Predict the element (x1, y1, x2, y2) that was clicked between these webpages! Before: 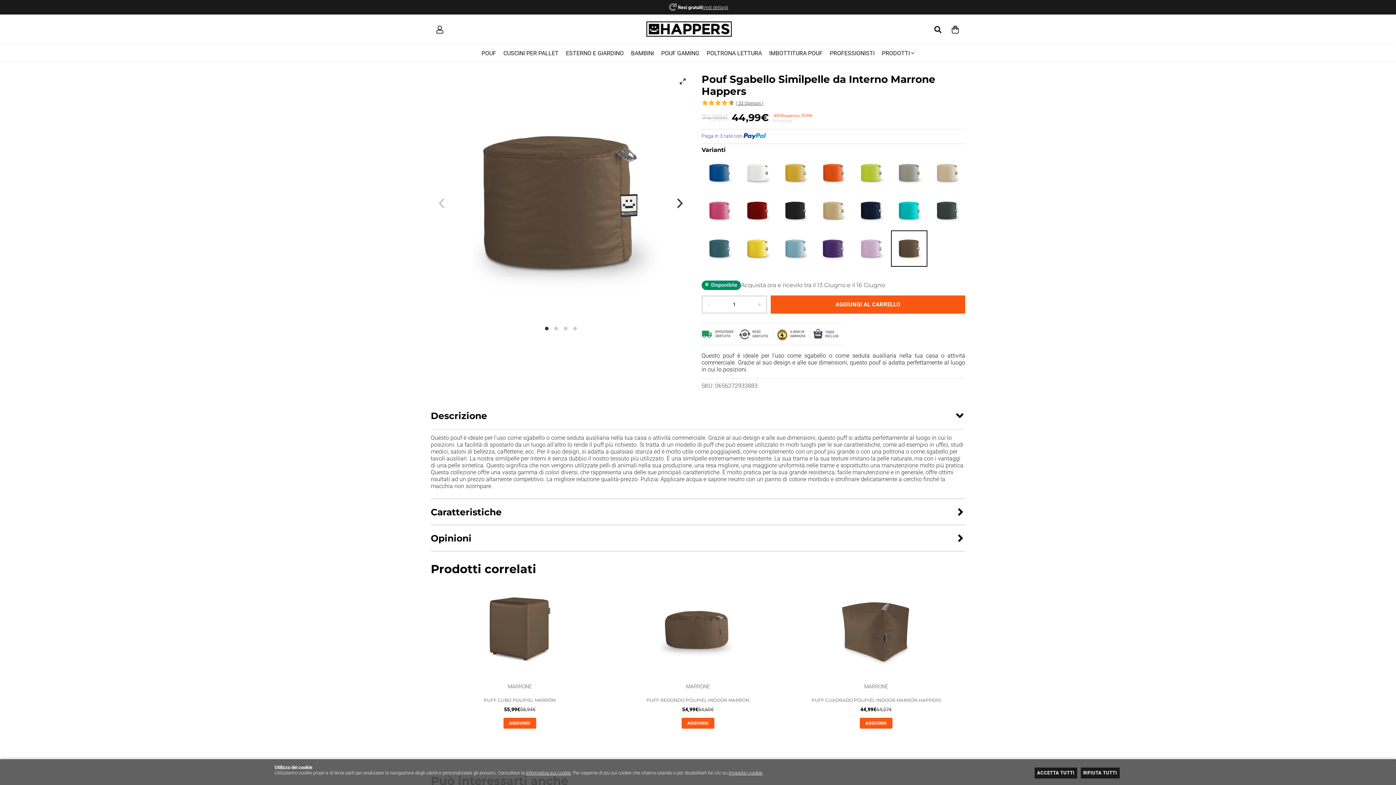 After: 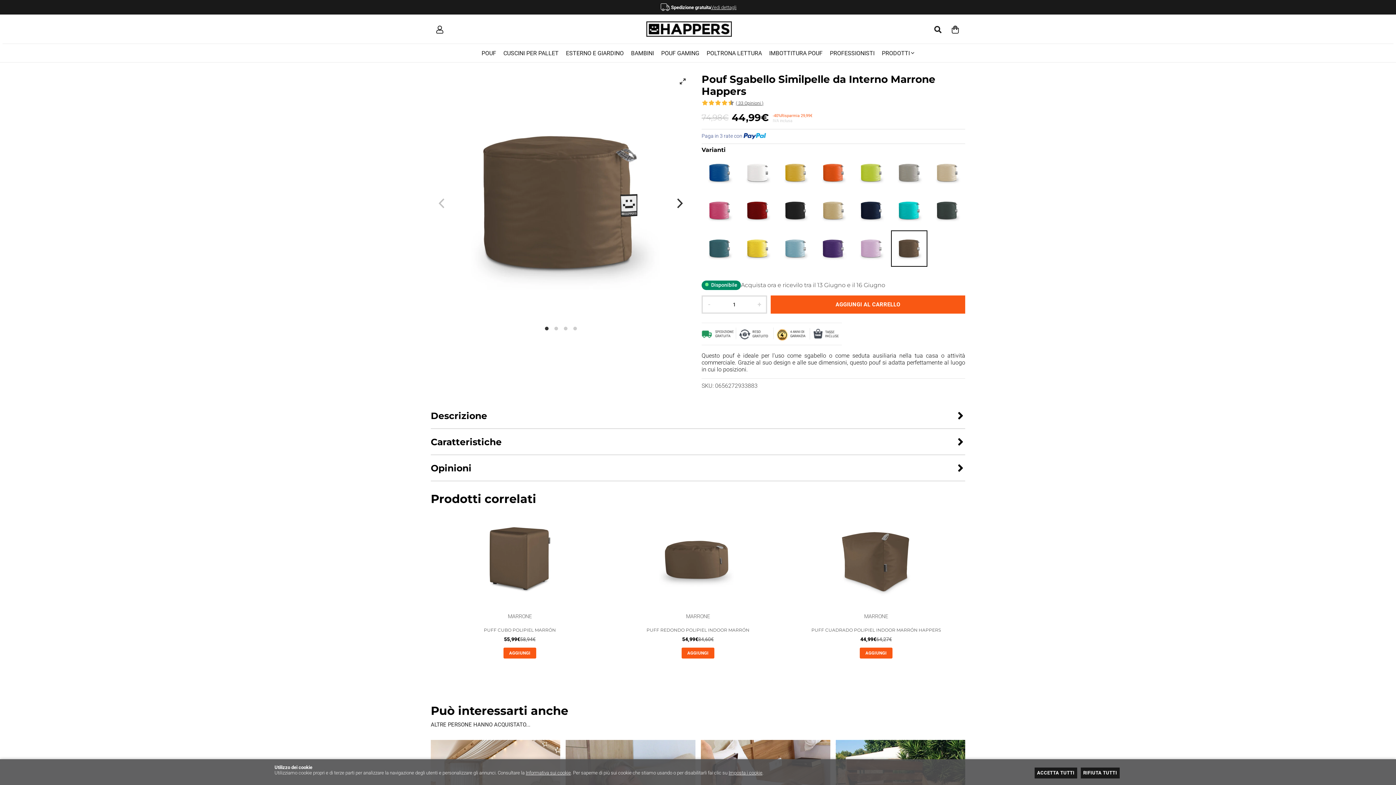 Action: bbox: (430, 402, 965, 429) label: Descrizione